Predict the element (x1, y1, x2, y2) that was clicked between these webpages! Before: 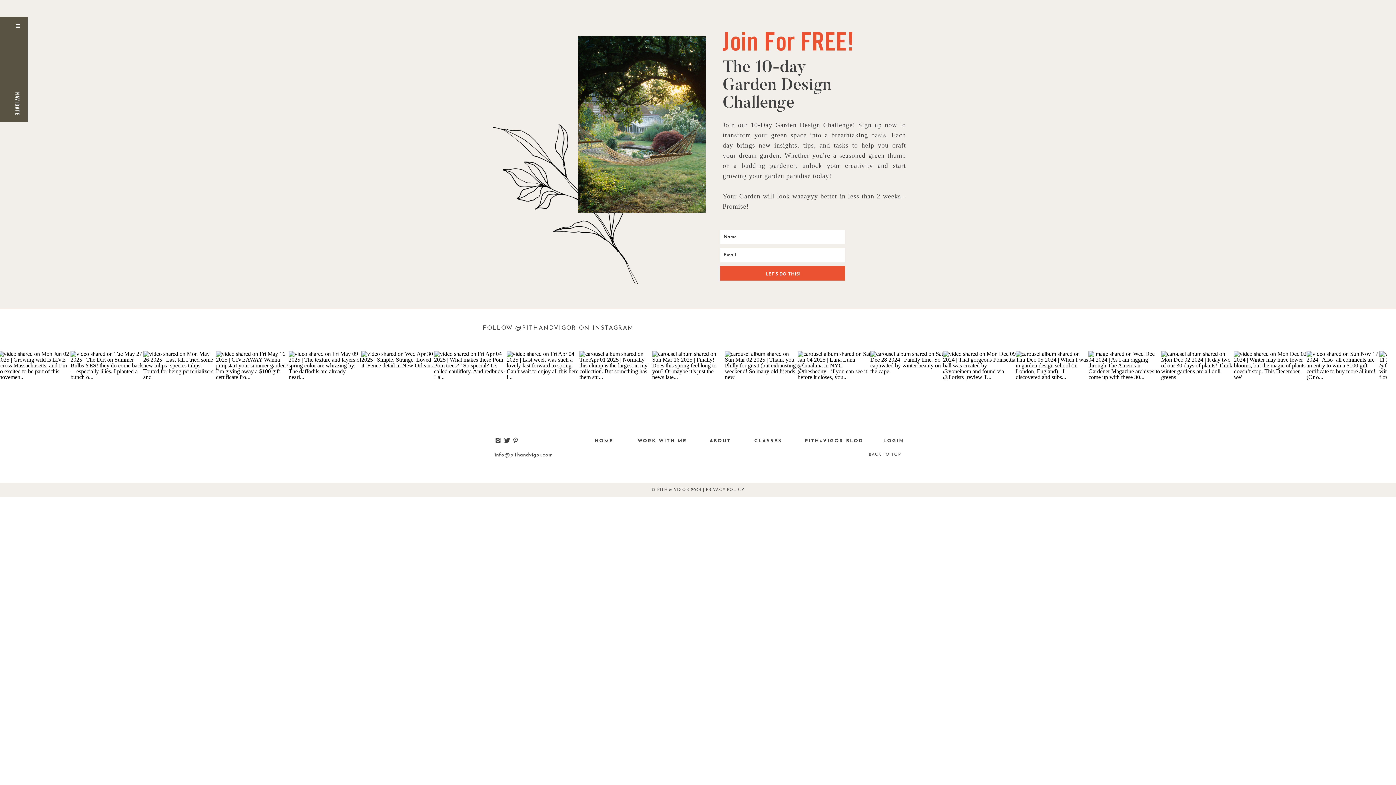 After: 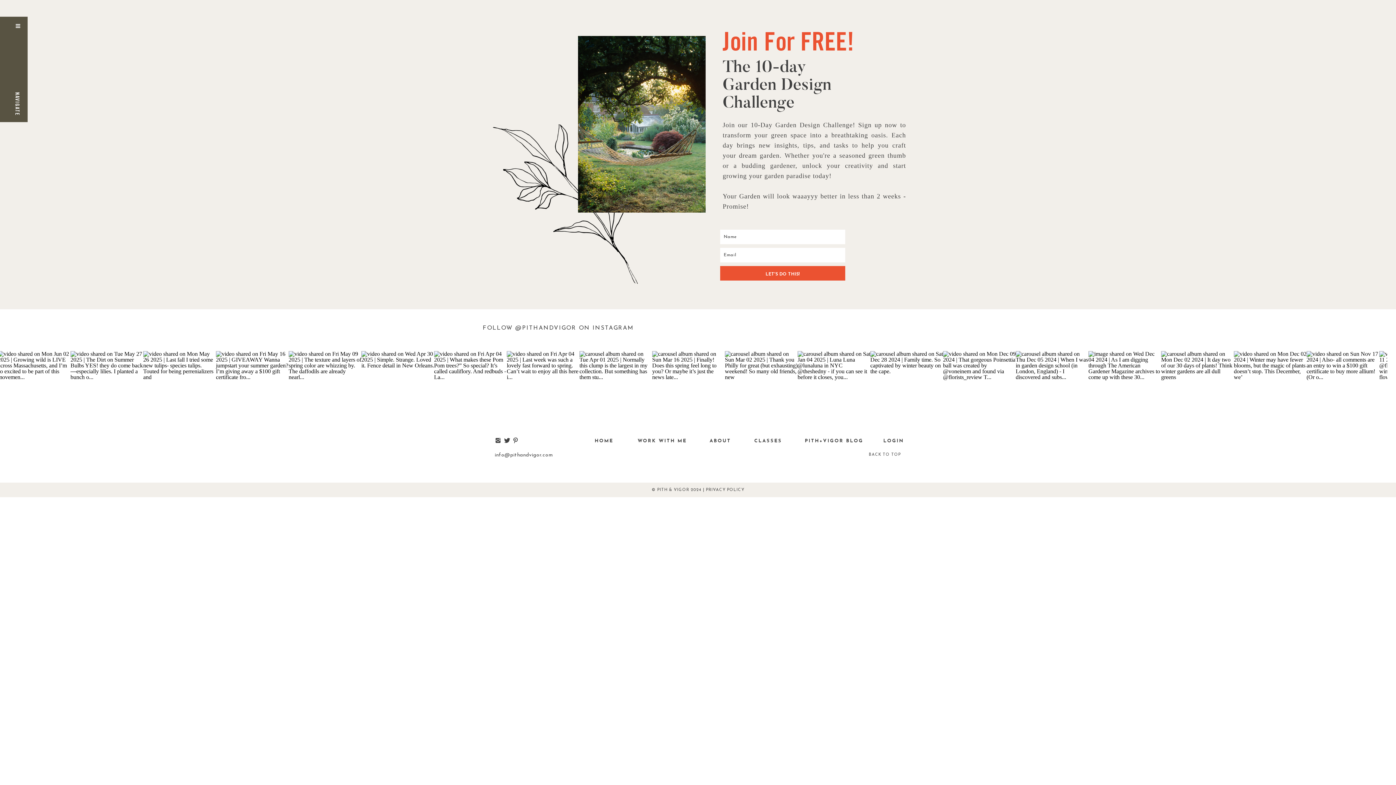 Action: bbox: (70, 351, 143, 424)